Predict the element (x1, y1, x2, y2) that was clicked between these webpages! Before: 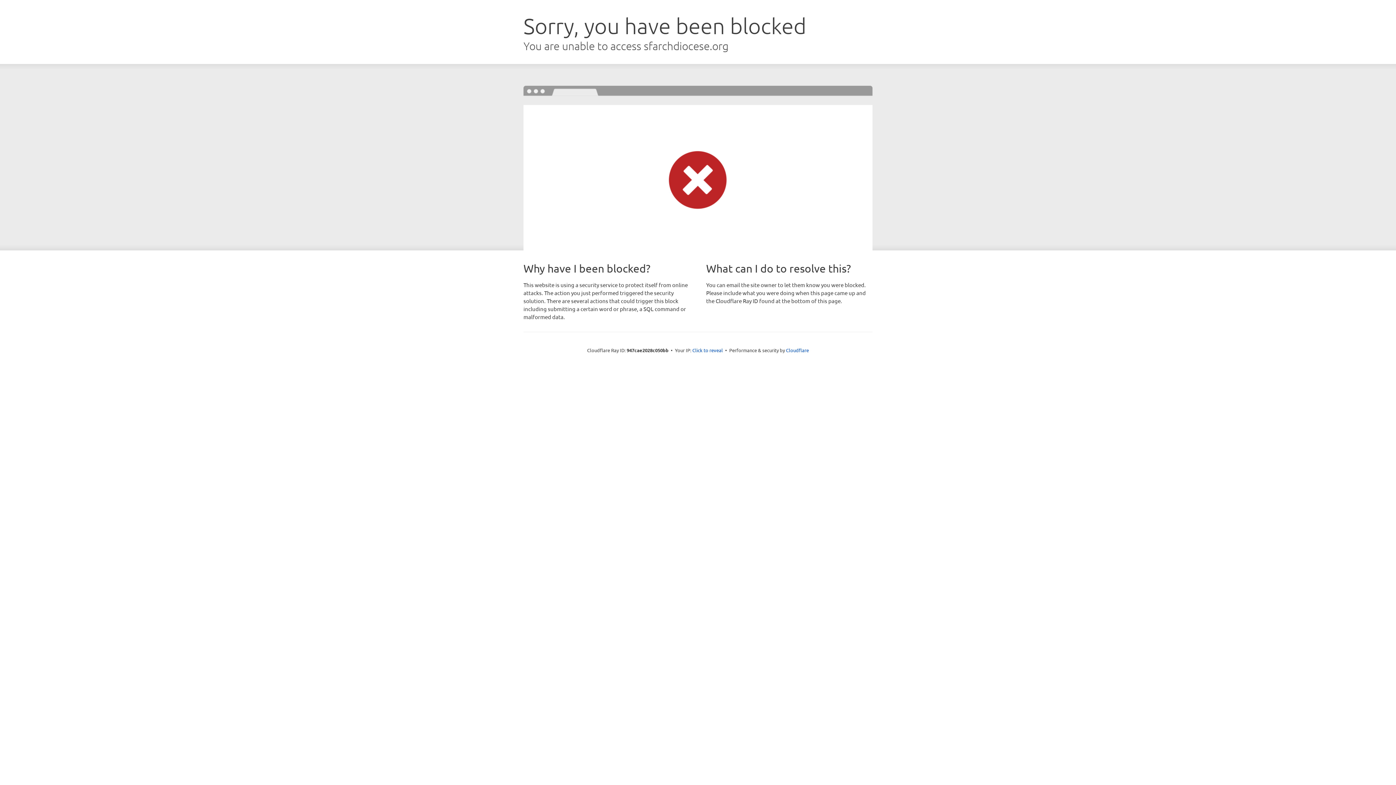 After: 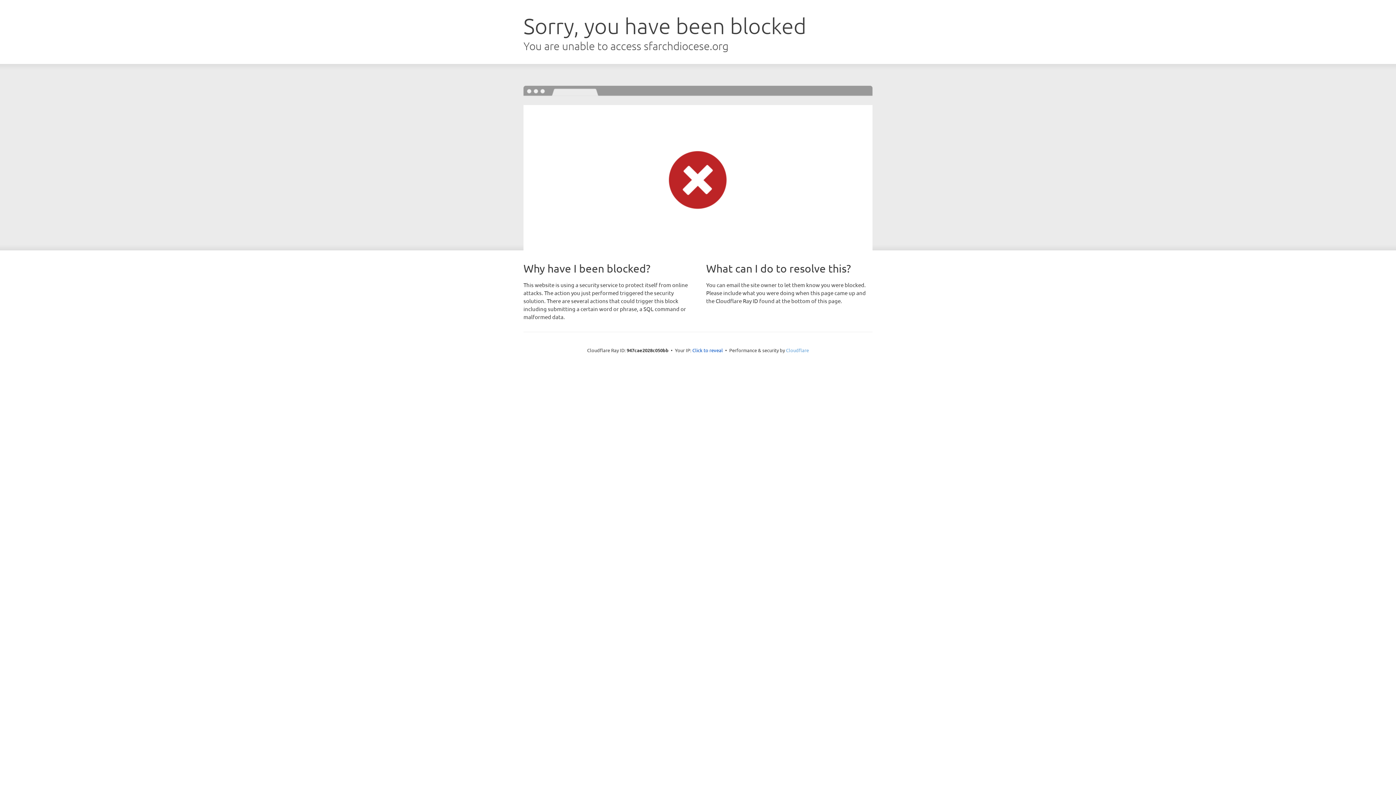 Action: bbox: (786, 347, 809, 353) label: Cloudflare